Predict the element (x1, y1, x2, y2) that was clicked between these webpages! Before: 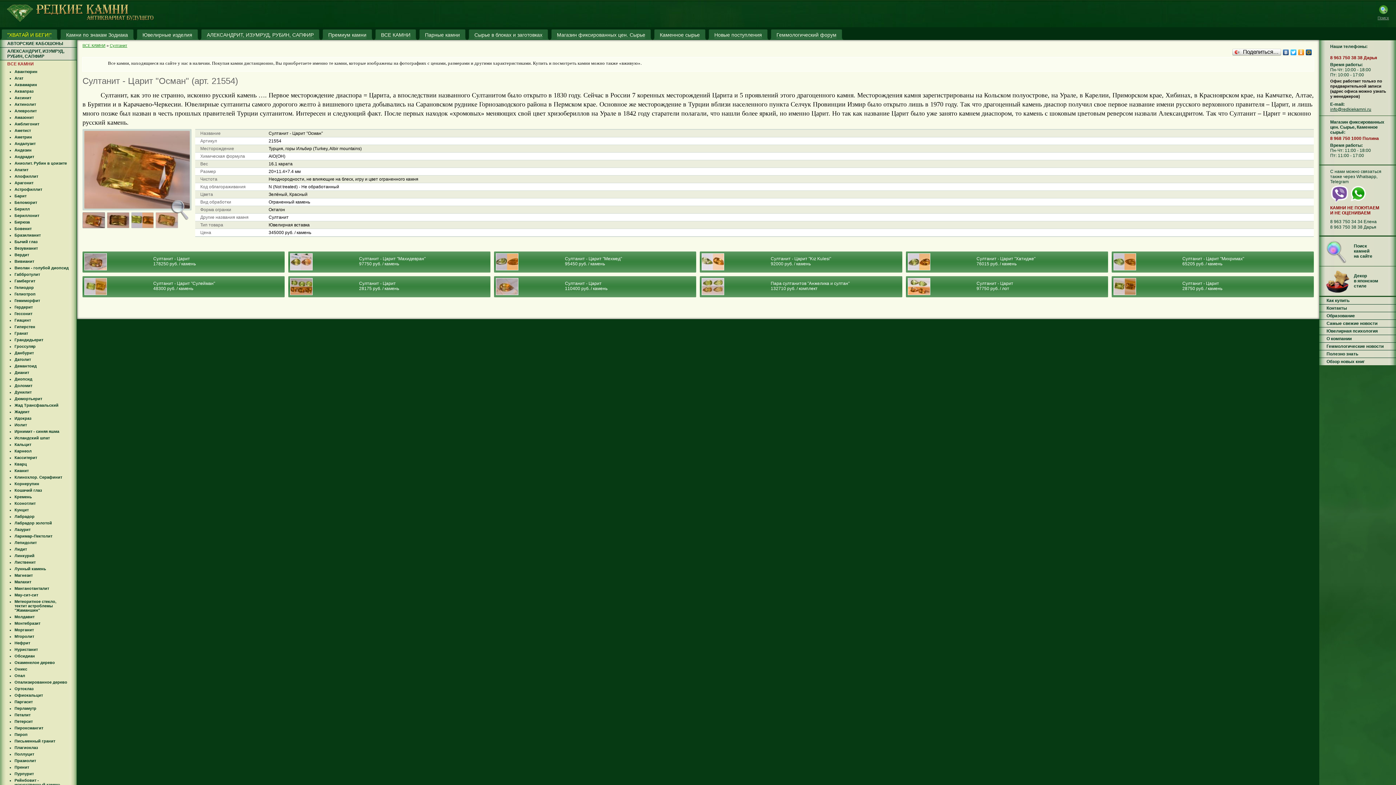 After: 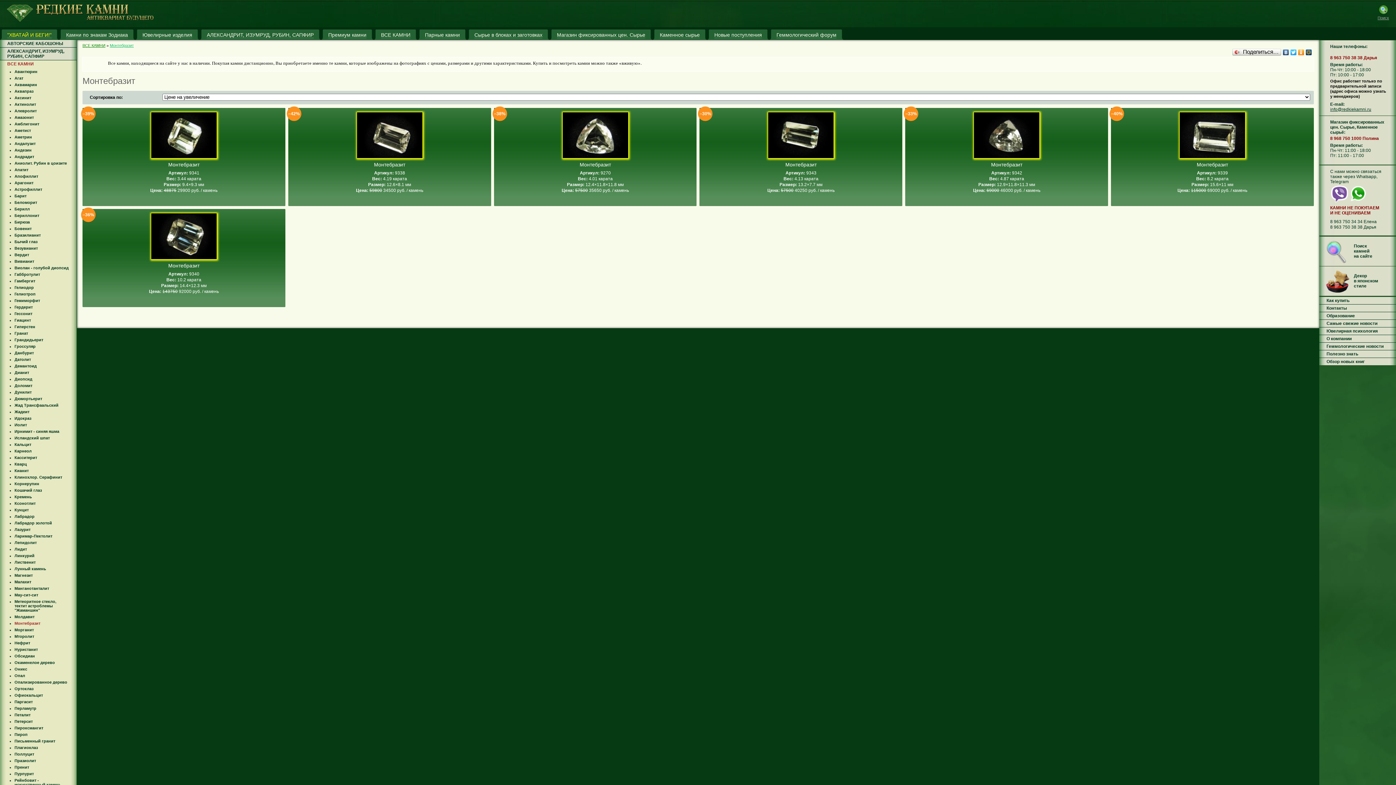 Action: bbox: (14, 621, 40, 625) label: Монтебразит